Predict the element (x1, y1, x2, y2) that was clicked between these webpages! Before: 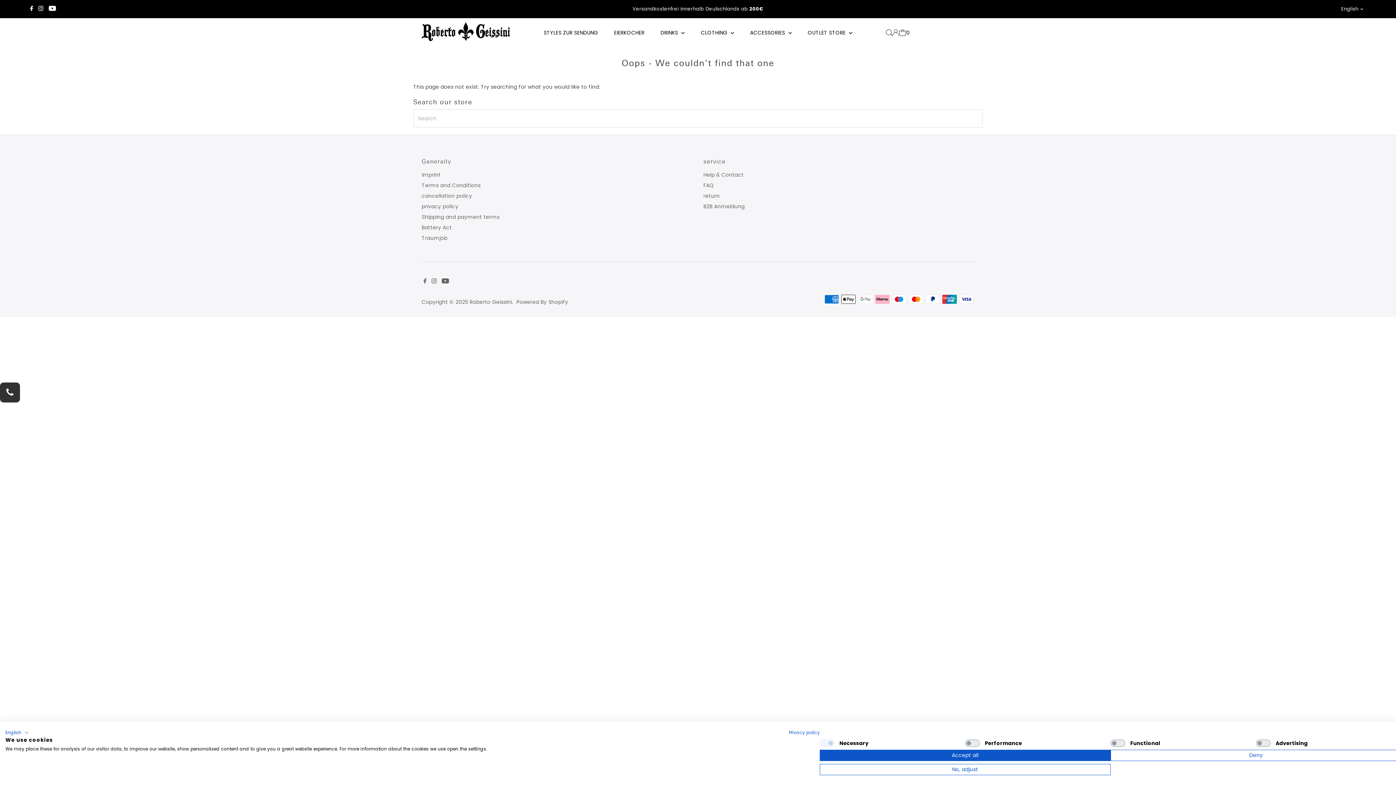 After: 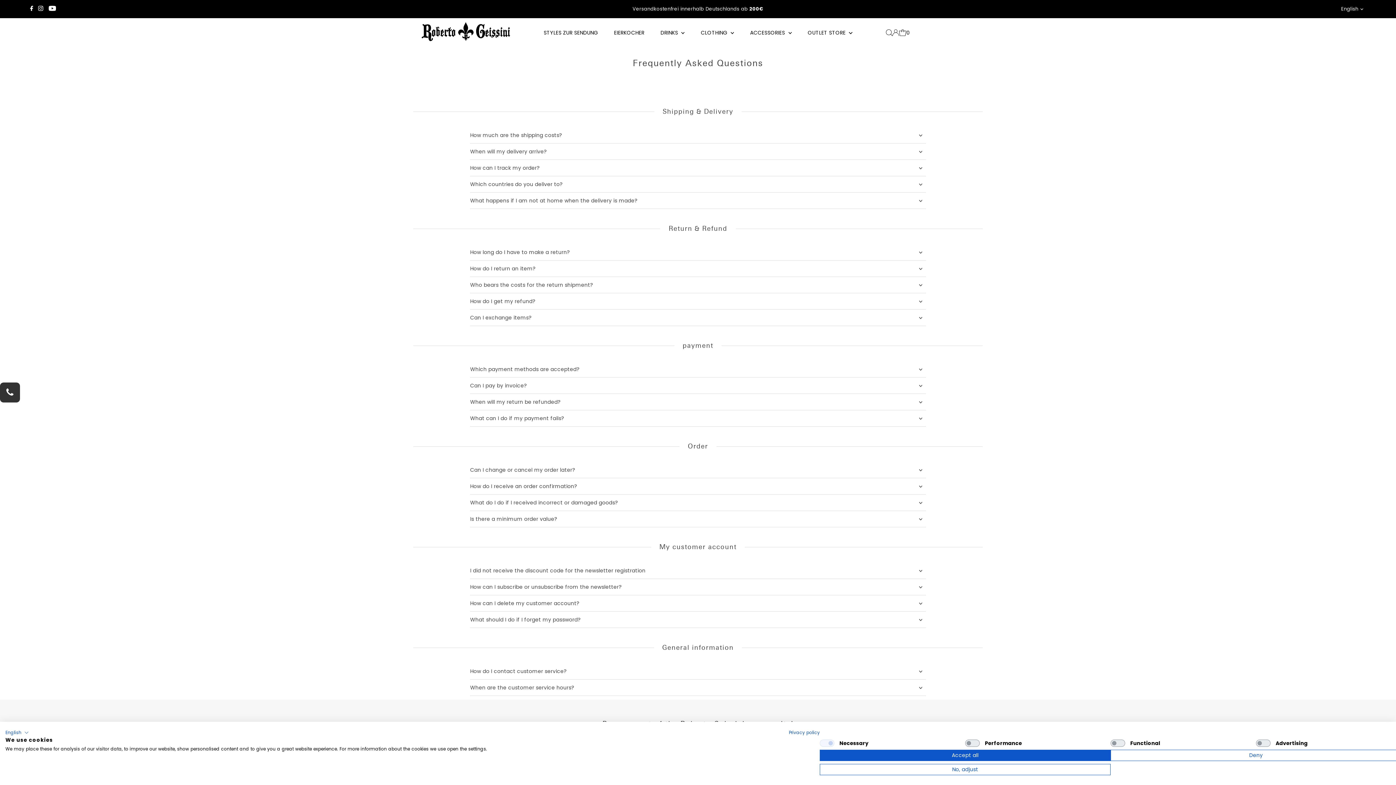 Action: bbox: (703, 181, 714, 189) label: FAQ